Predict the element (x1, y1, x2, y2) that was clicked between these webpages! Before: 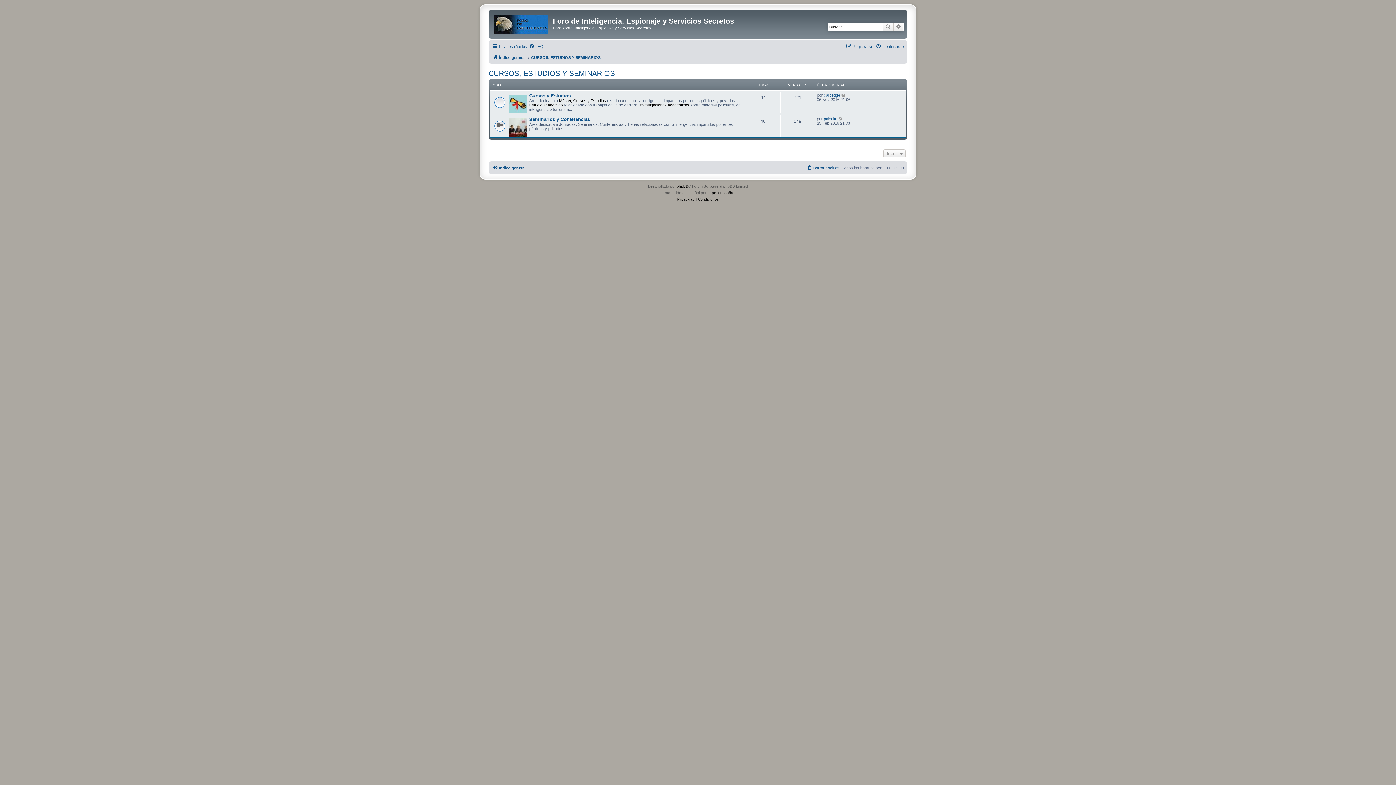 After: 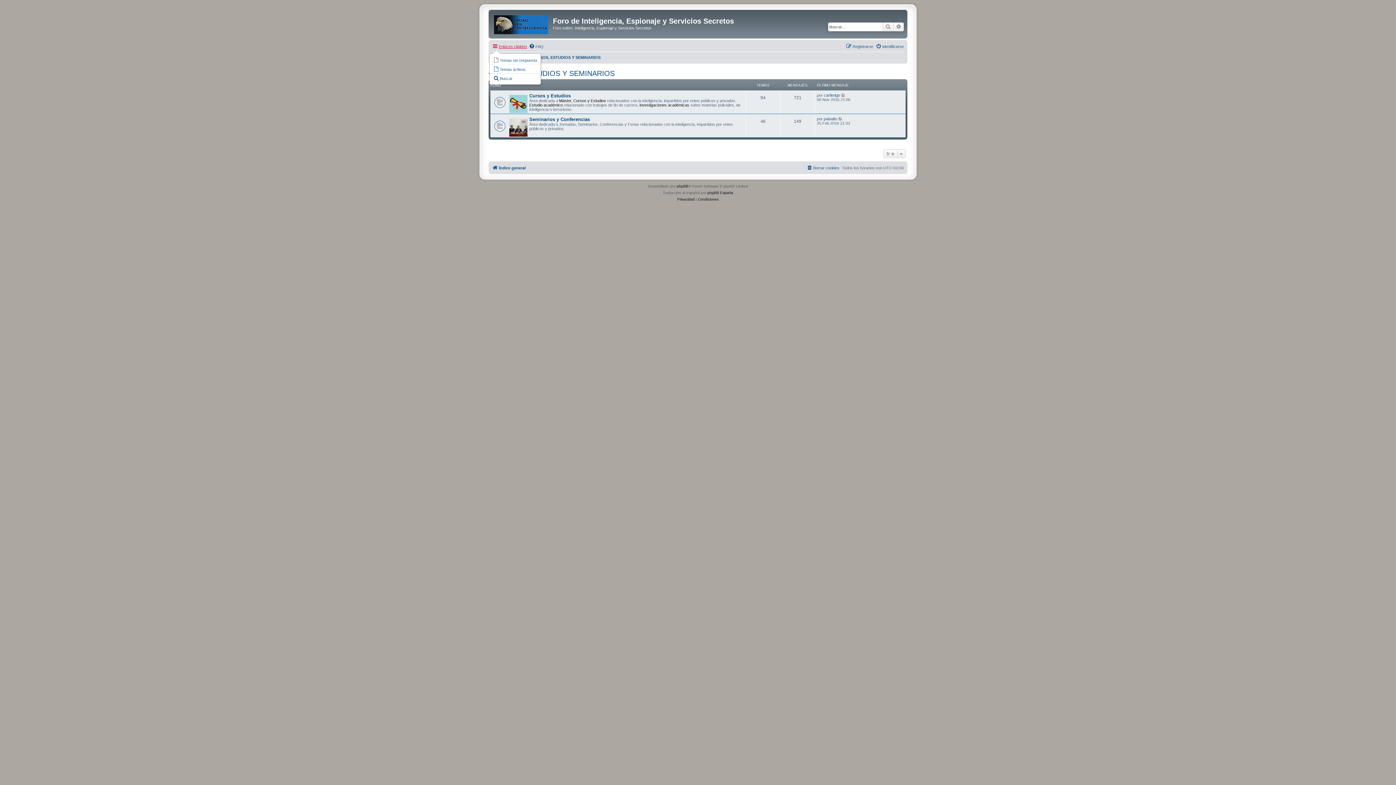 Action: bbox: (492, 42, 527, 50) label: Enlaces rápidos